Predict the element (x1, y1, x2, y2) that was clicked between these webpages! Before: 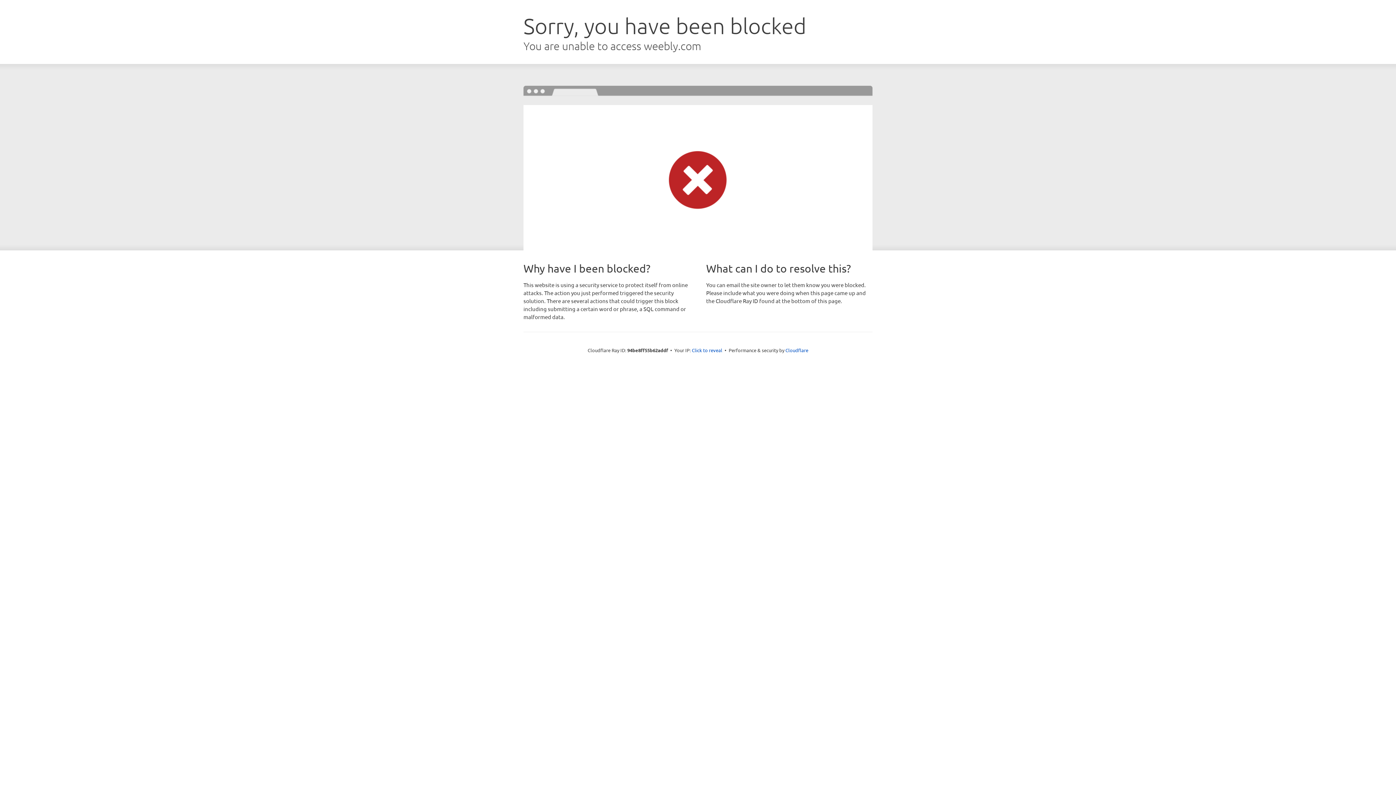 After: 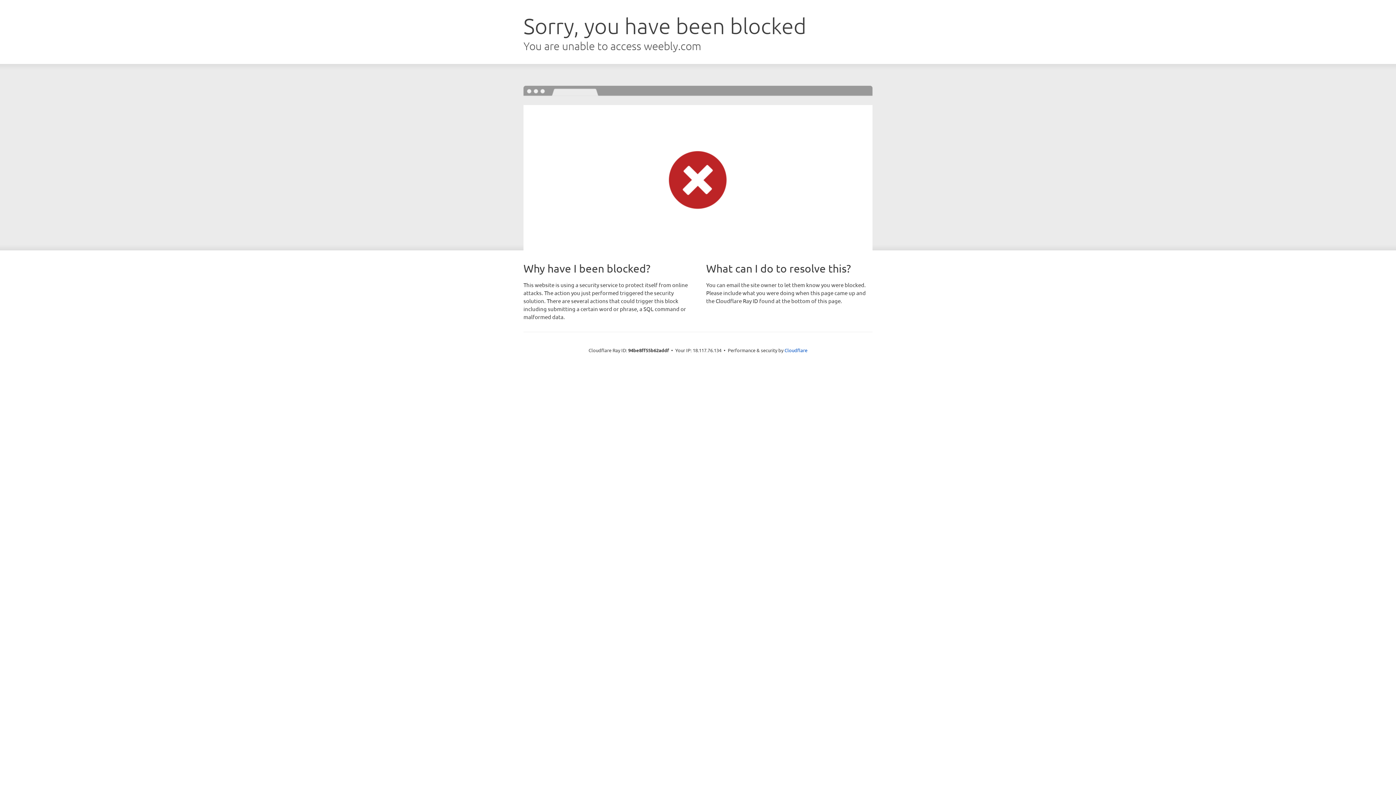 Action: label: Click to reveal bbox: (692, 346, 722, 353)